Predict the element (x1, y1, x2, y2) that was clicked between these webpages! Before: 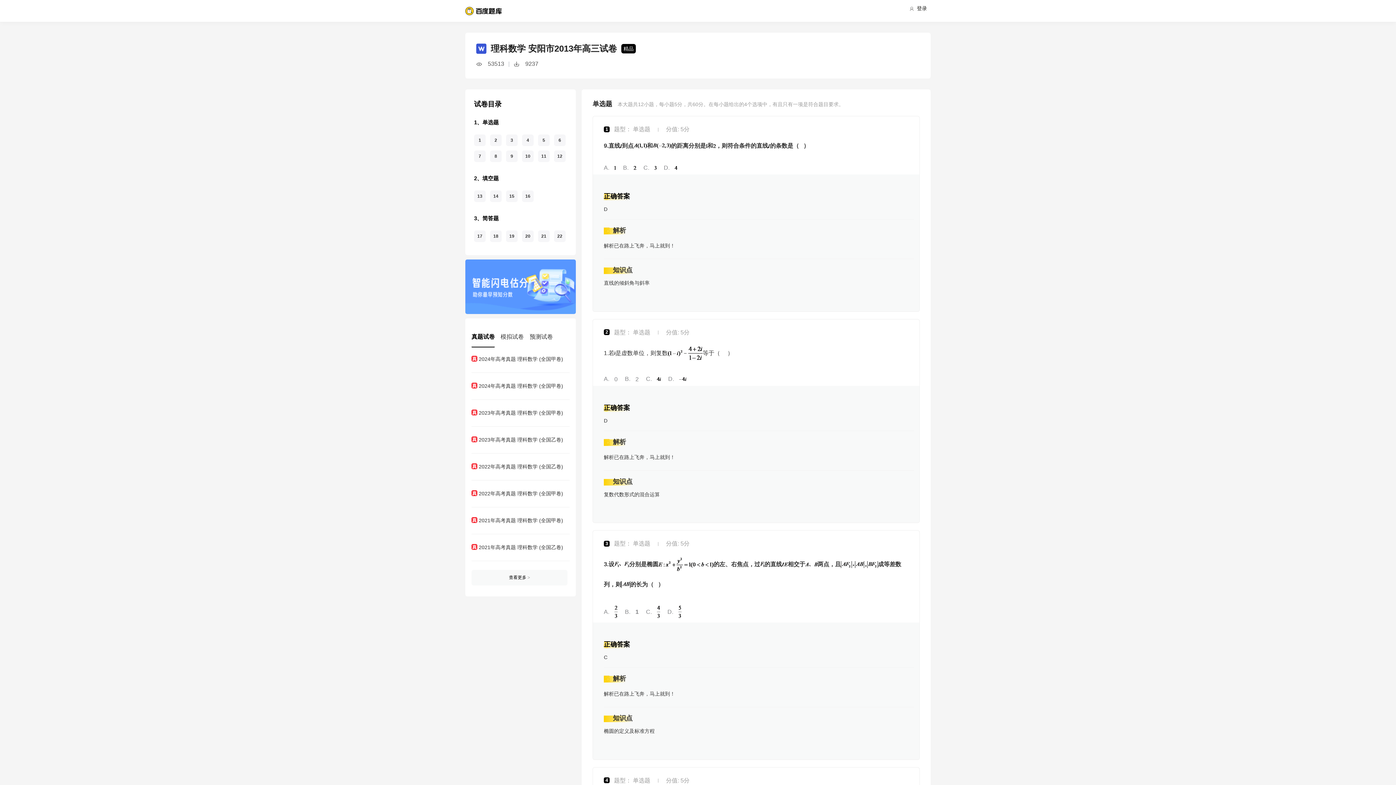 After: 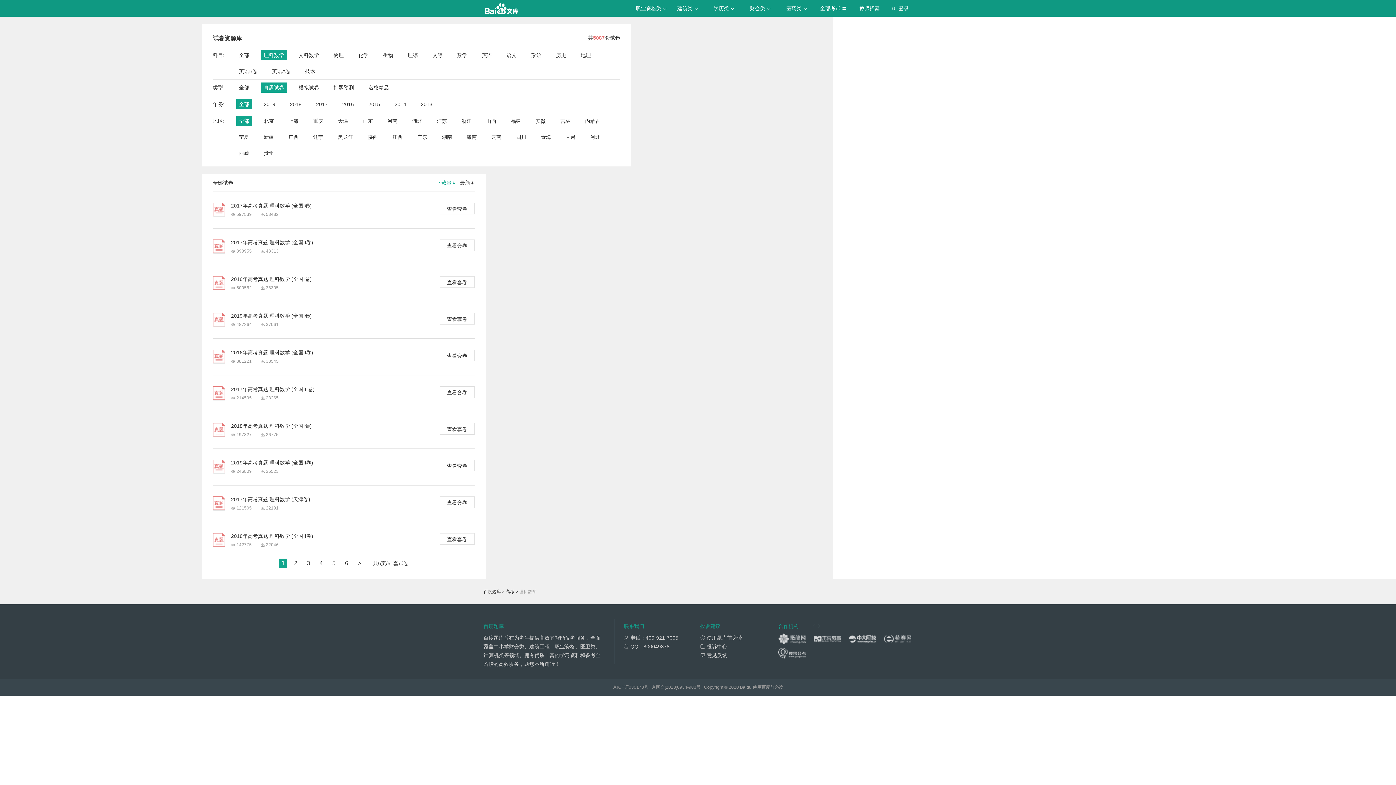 Action: label: 查看更多 > bbox: (471, 570, 567, 585)